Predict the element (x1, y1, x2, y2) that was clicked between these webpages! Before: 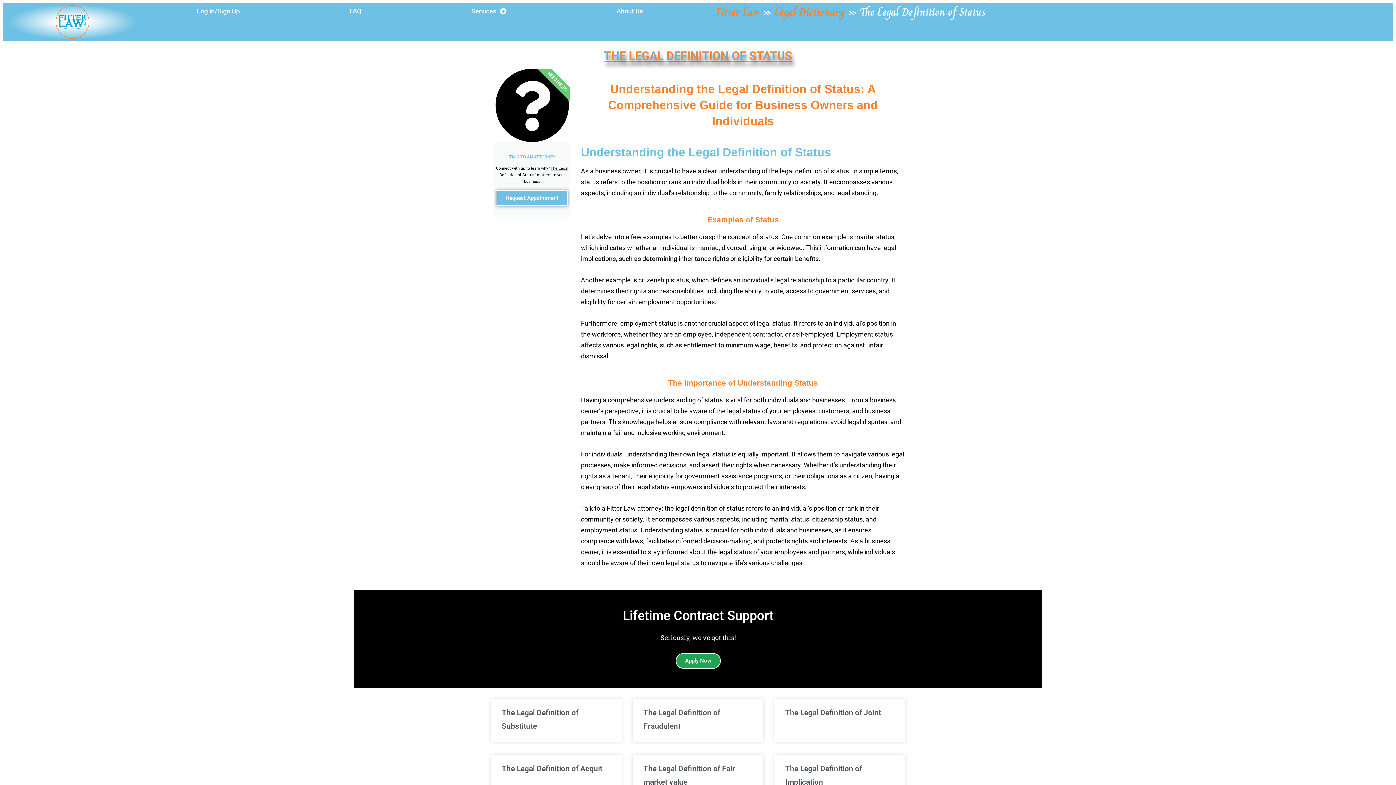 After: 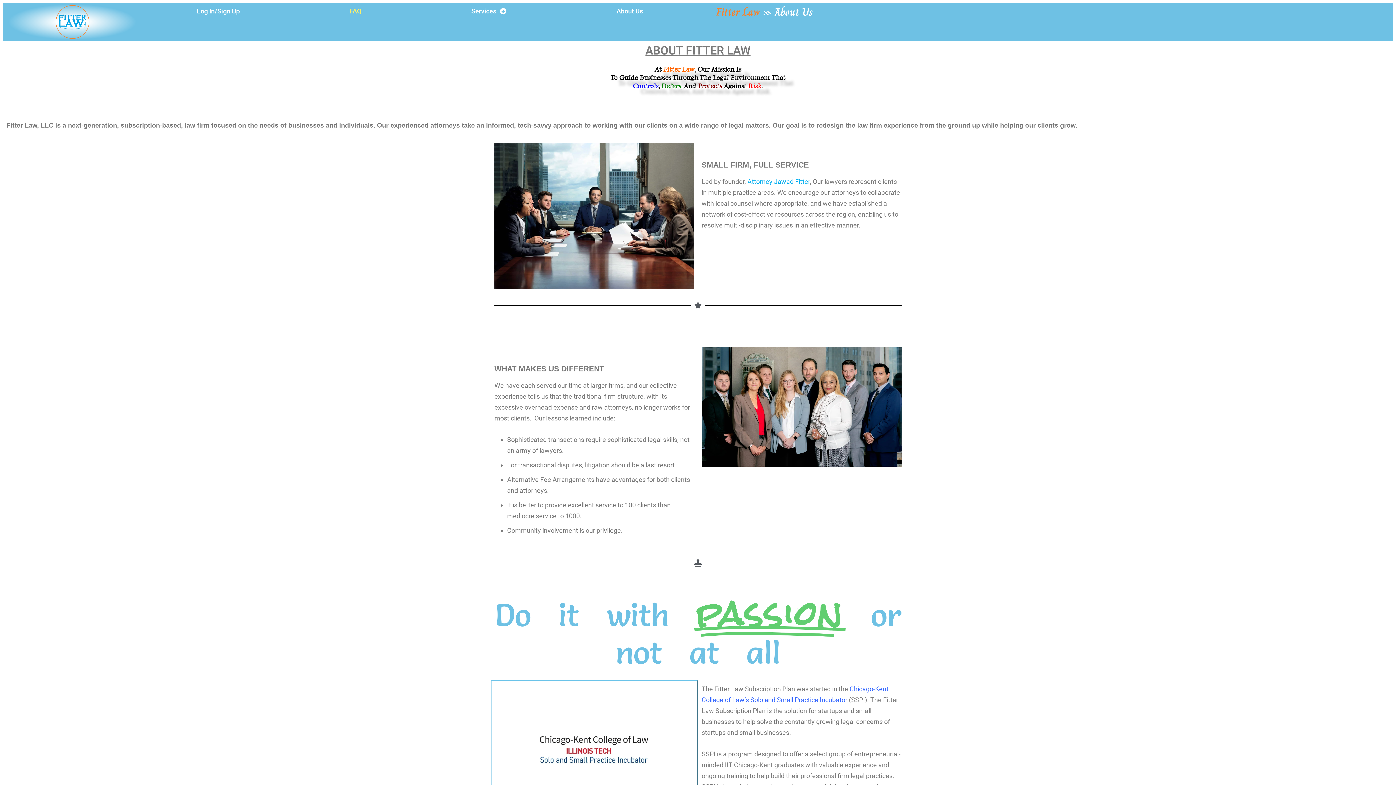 Action: bbox: (561, 2, 698, 19) label: About Us